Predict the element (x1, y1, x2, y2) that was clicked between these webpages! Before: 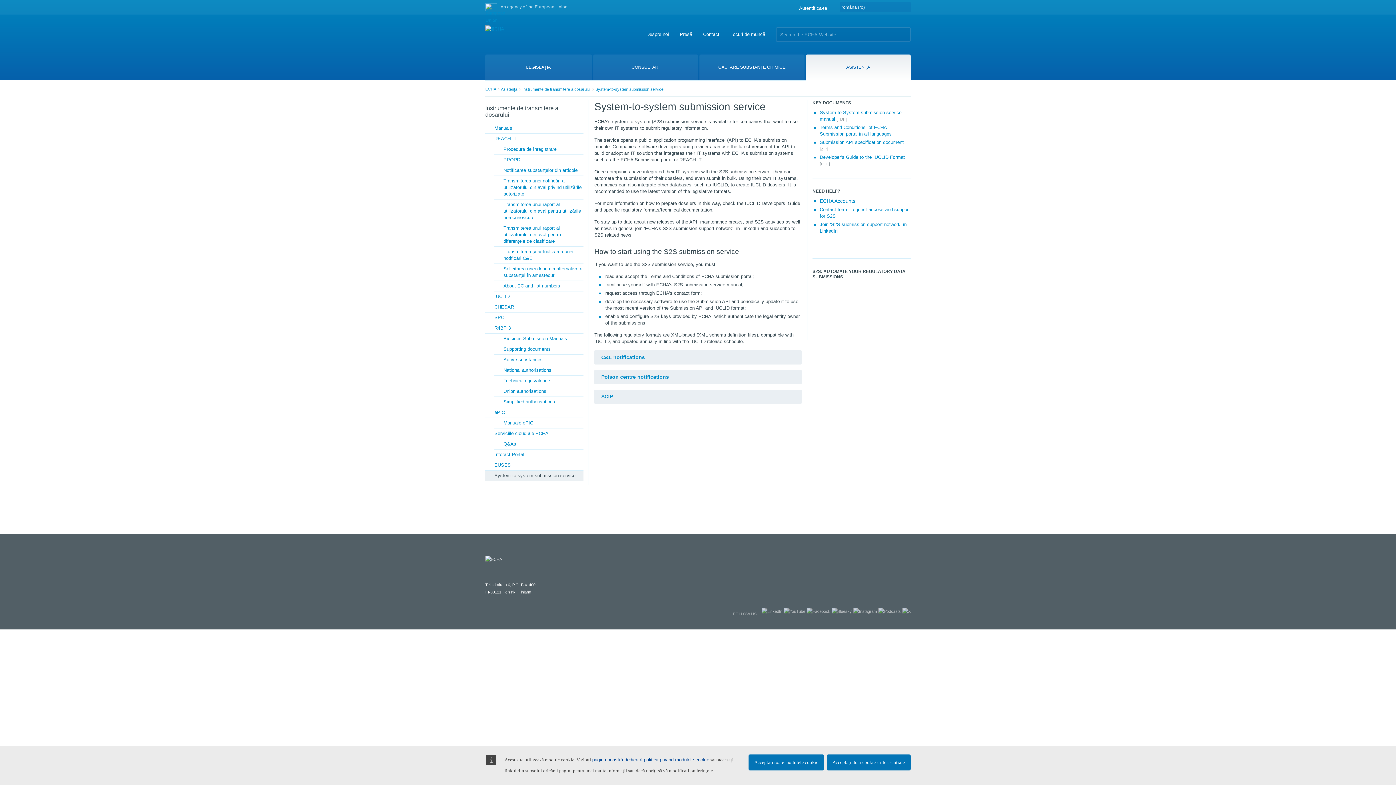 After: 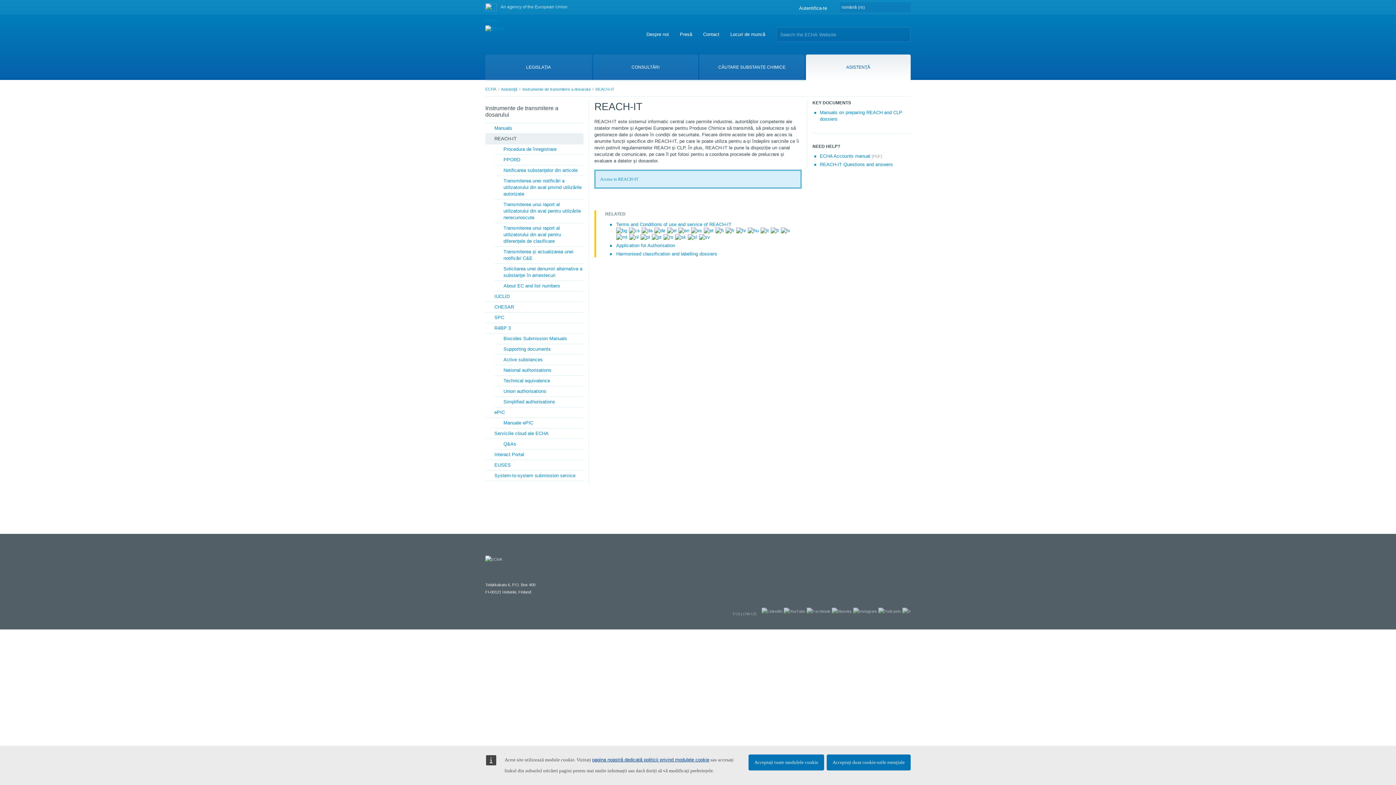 Action: label: Instrumente de transmitere a dosarului bbox: (485, 100, 583, 123)